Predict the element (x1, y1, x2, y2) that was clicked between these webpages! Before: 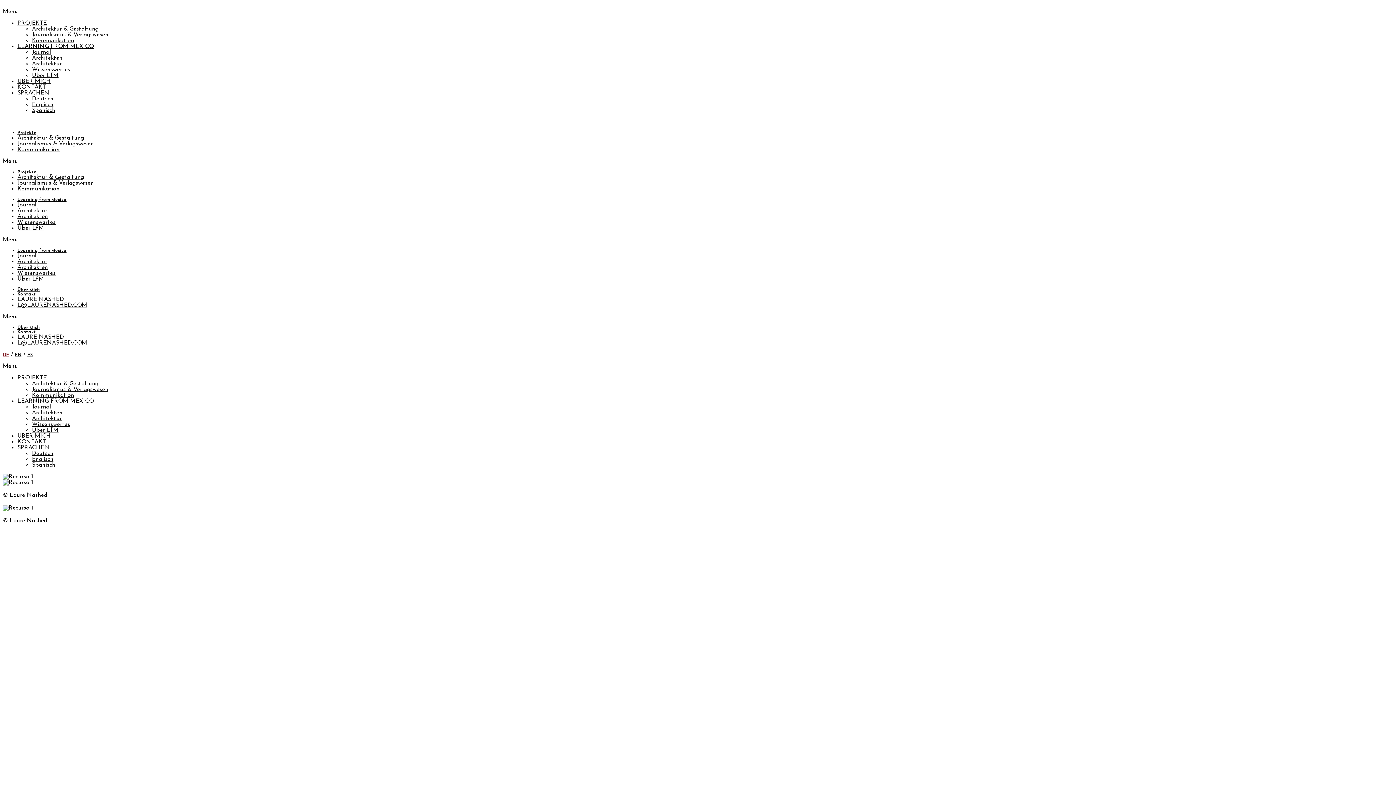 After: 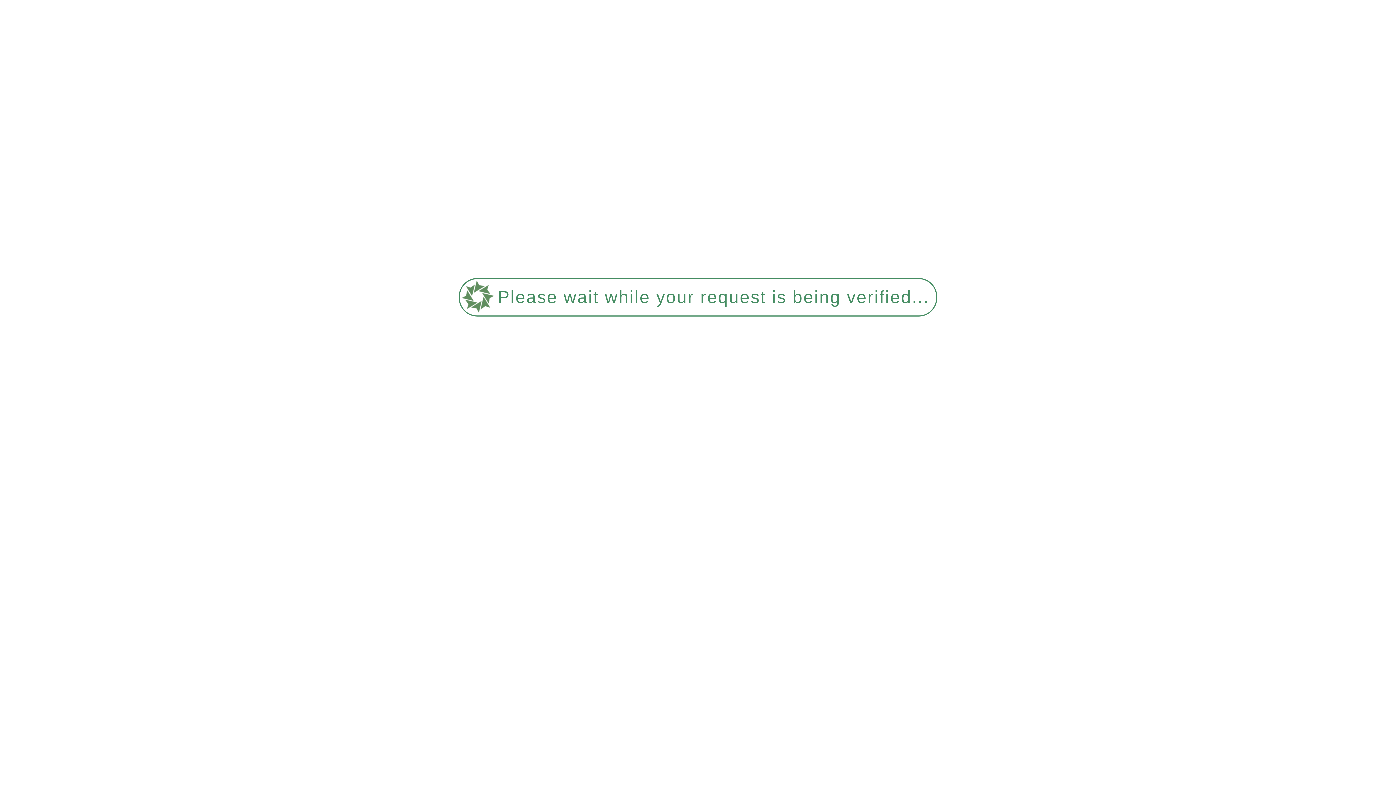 Action: bbox: (32, 107, 55, 113) label: Spanisch